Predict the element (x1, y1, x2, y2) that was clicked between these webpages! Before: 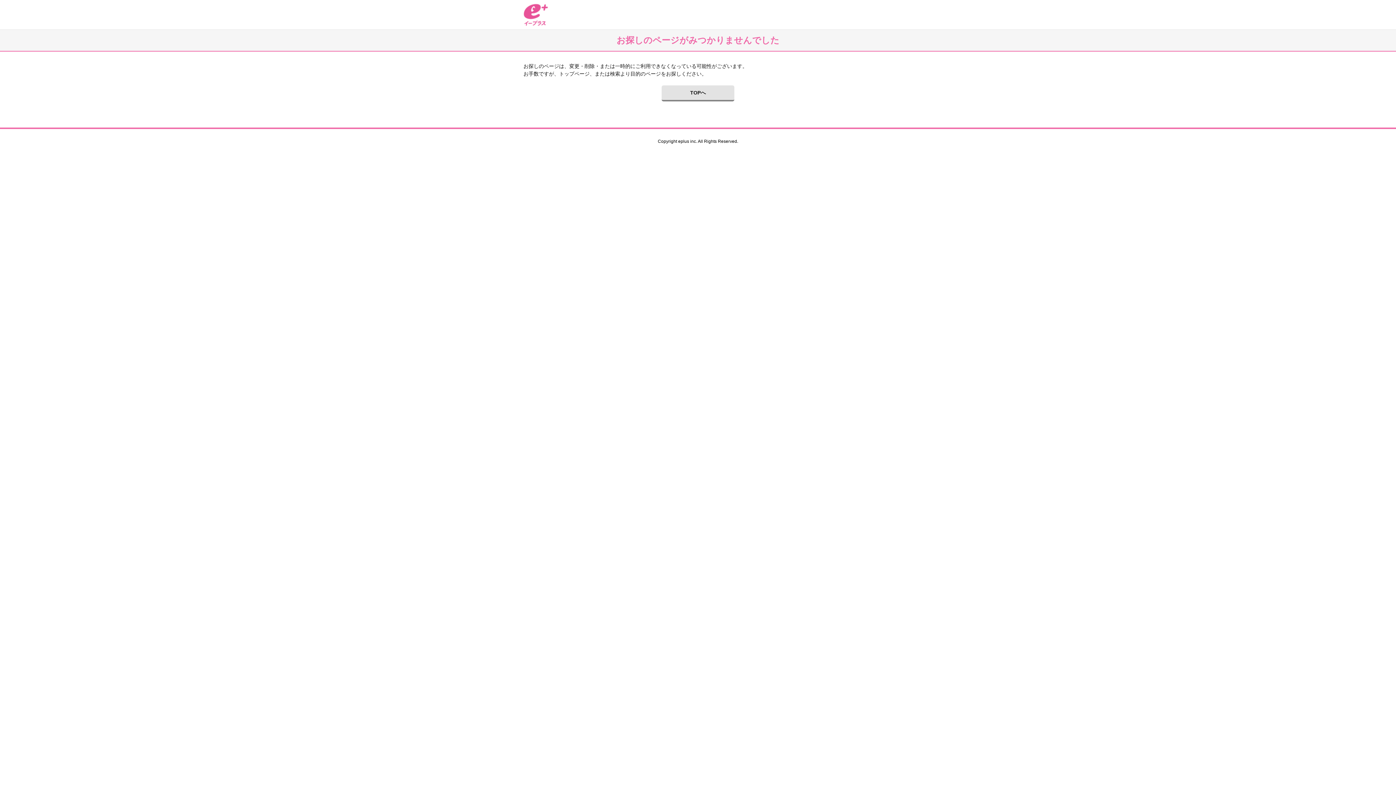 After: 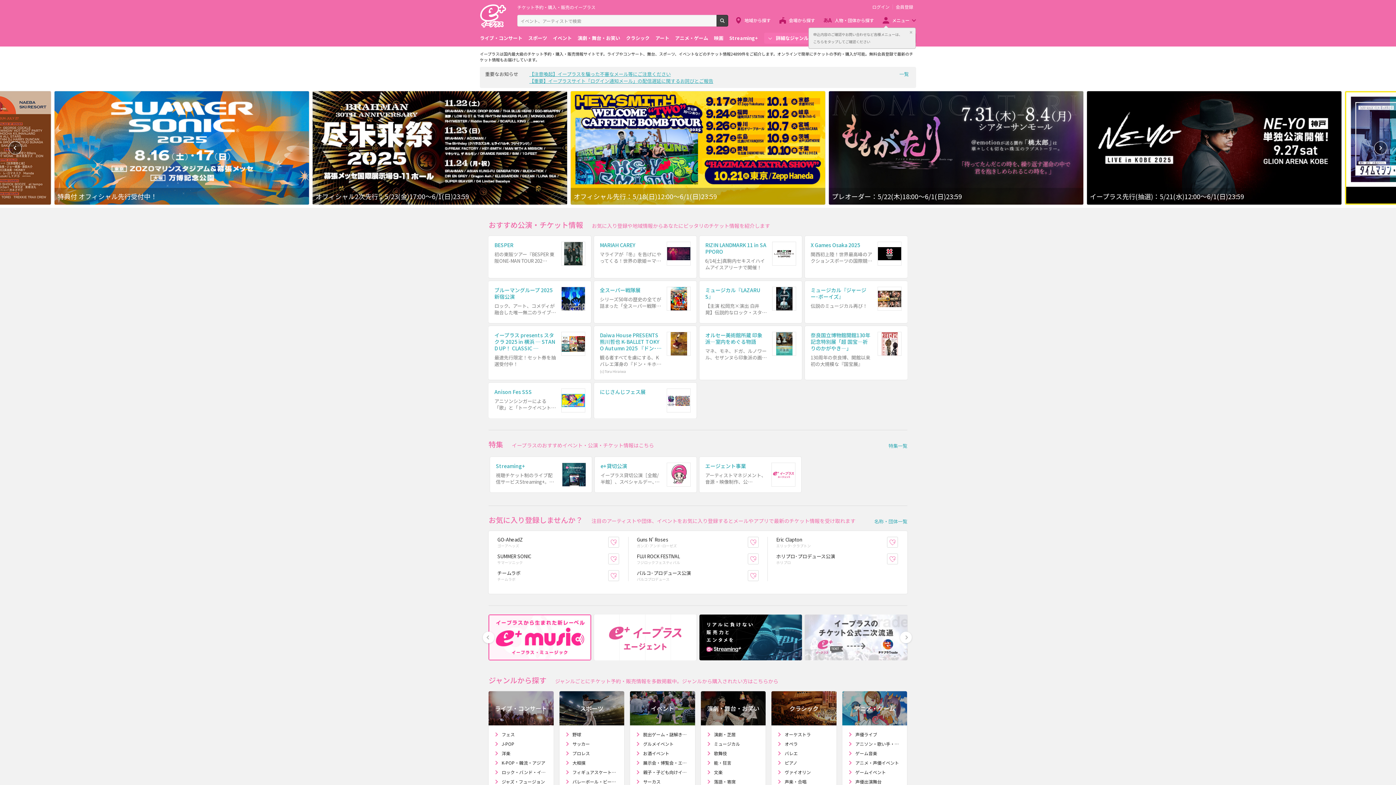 Action: label: TOPへ bbox: (661, 85, 734, 101)